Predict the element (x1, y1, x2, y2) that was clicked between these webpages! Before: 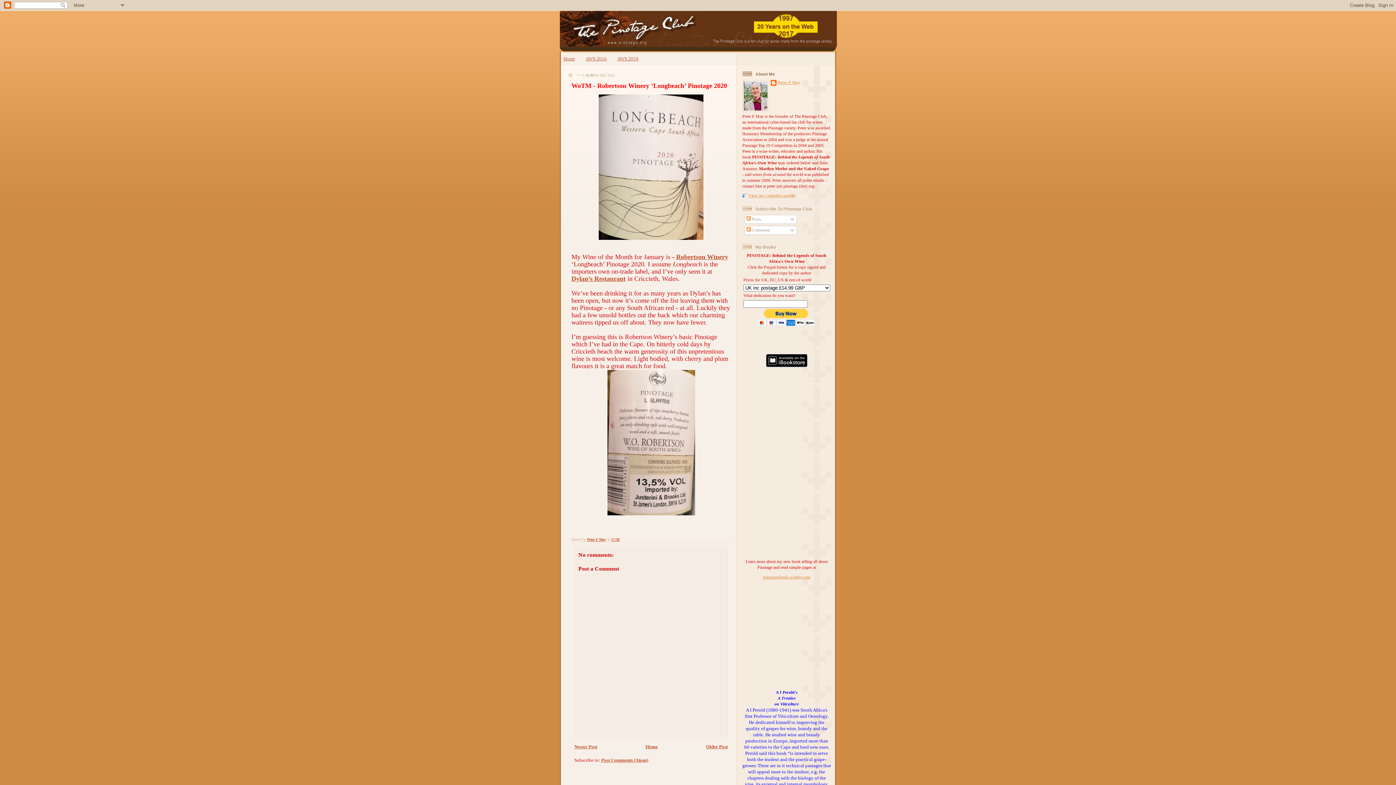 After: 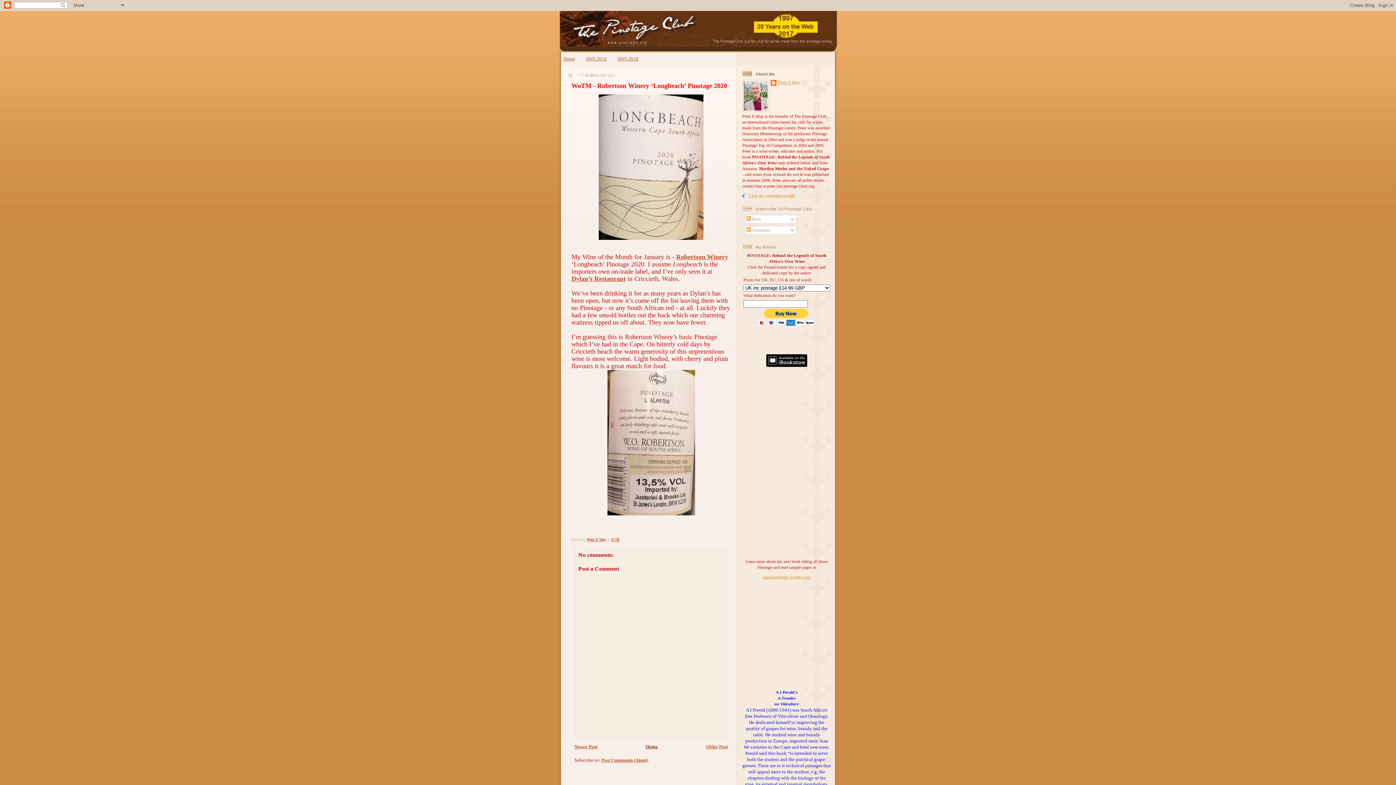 Action: bbox: (645, 744, 658, 749) label: Home